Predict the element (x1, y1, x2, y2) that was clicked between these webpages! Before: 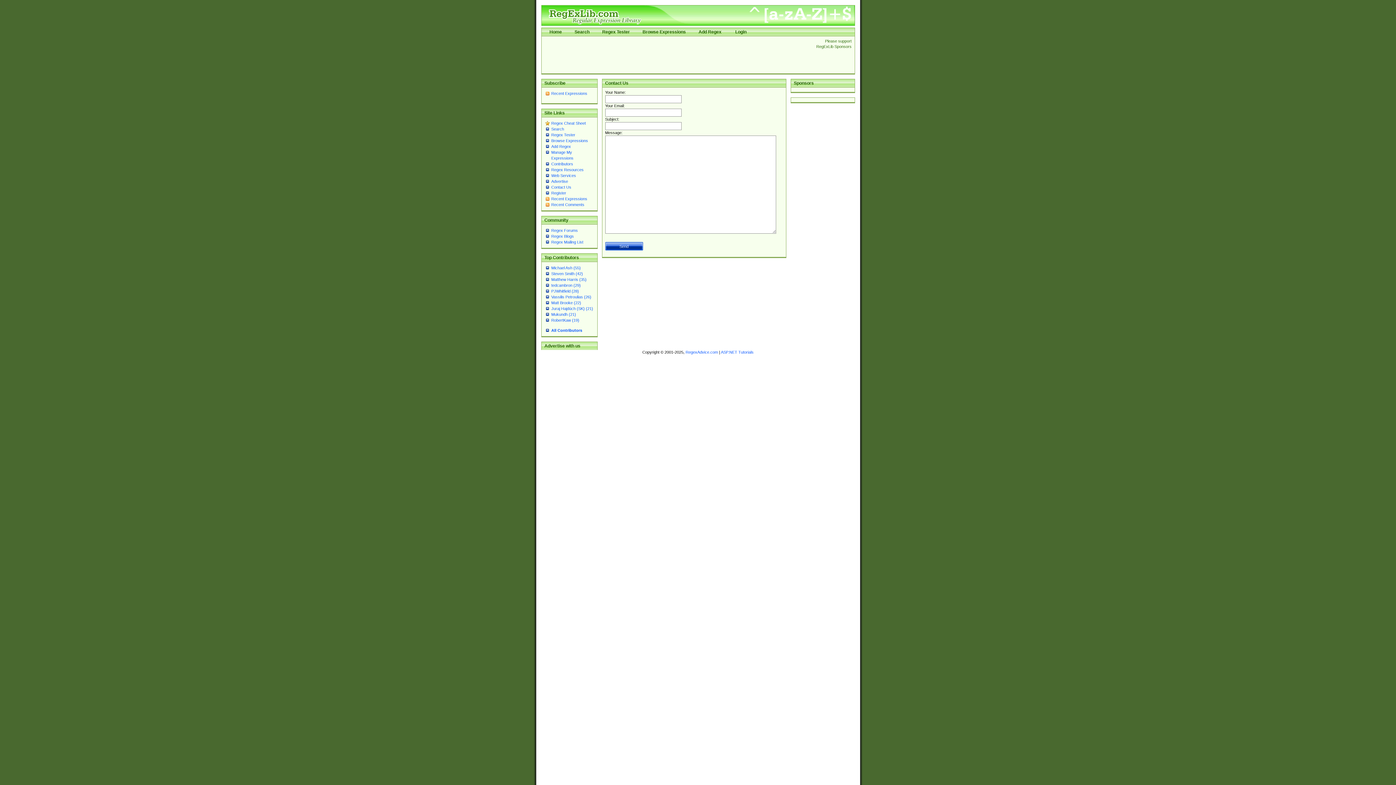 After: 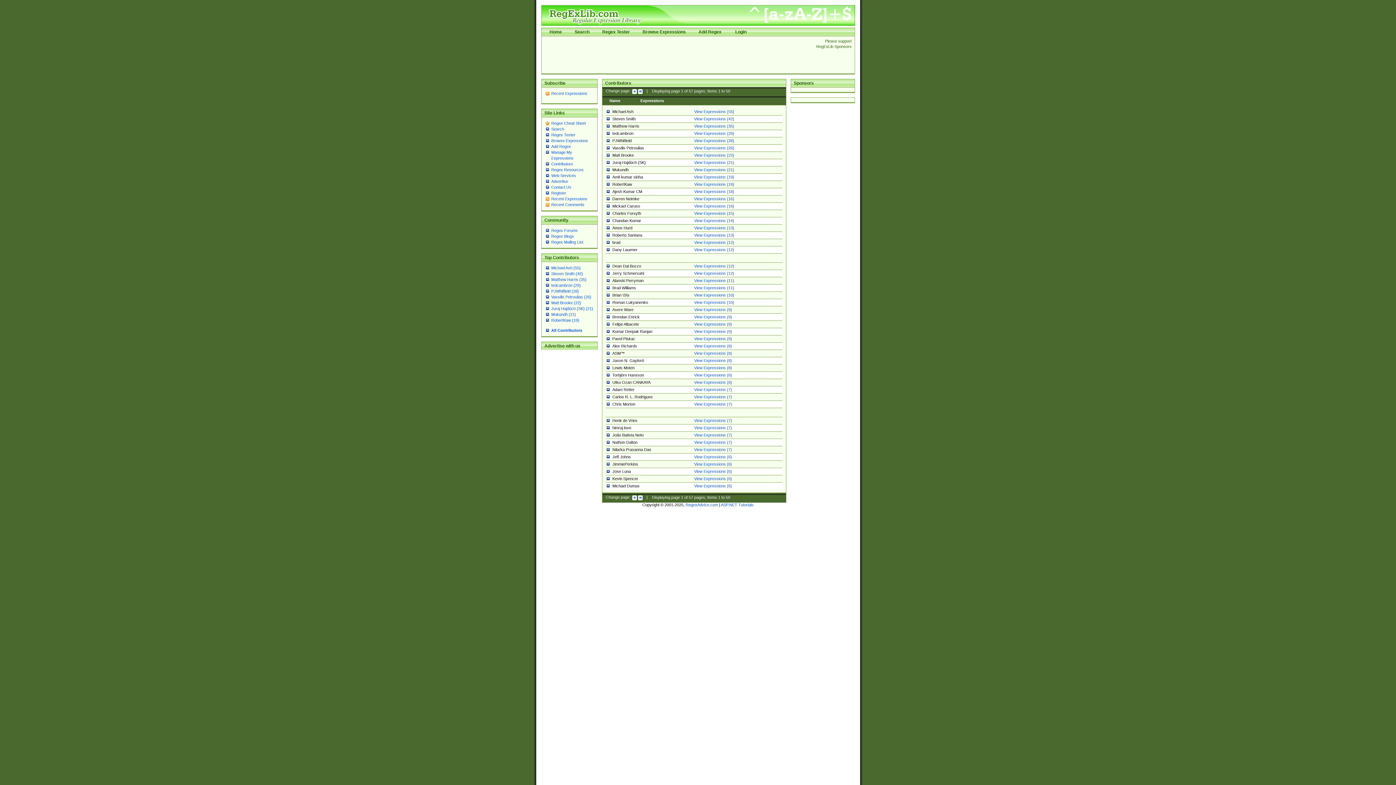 Action: label: All Contributors bbox: (551, 328, 582, 332)